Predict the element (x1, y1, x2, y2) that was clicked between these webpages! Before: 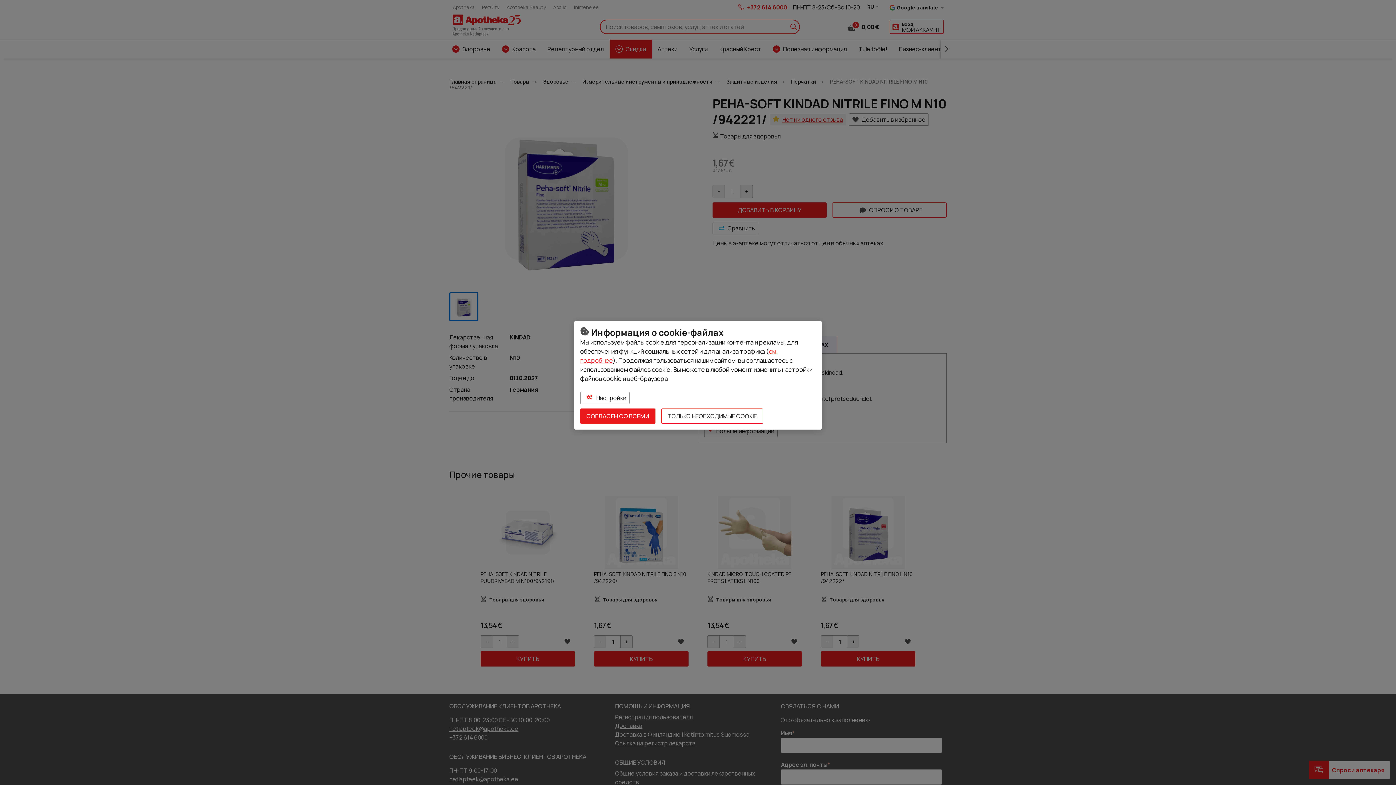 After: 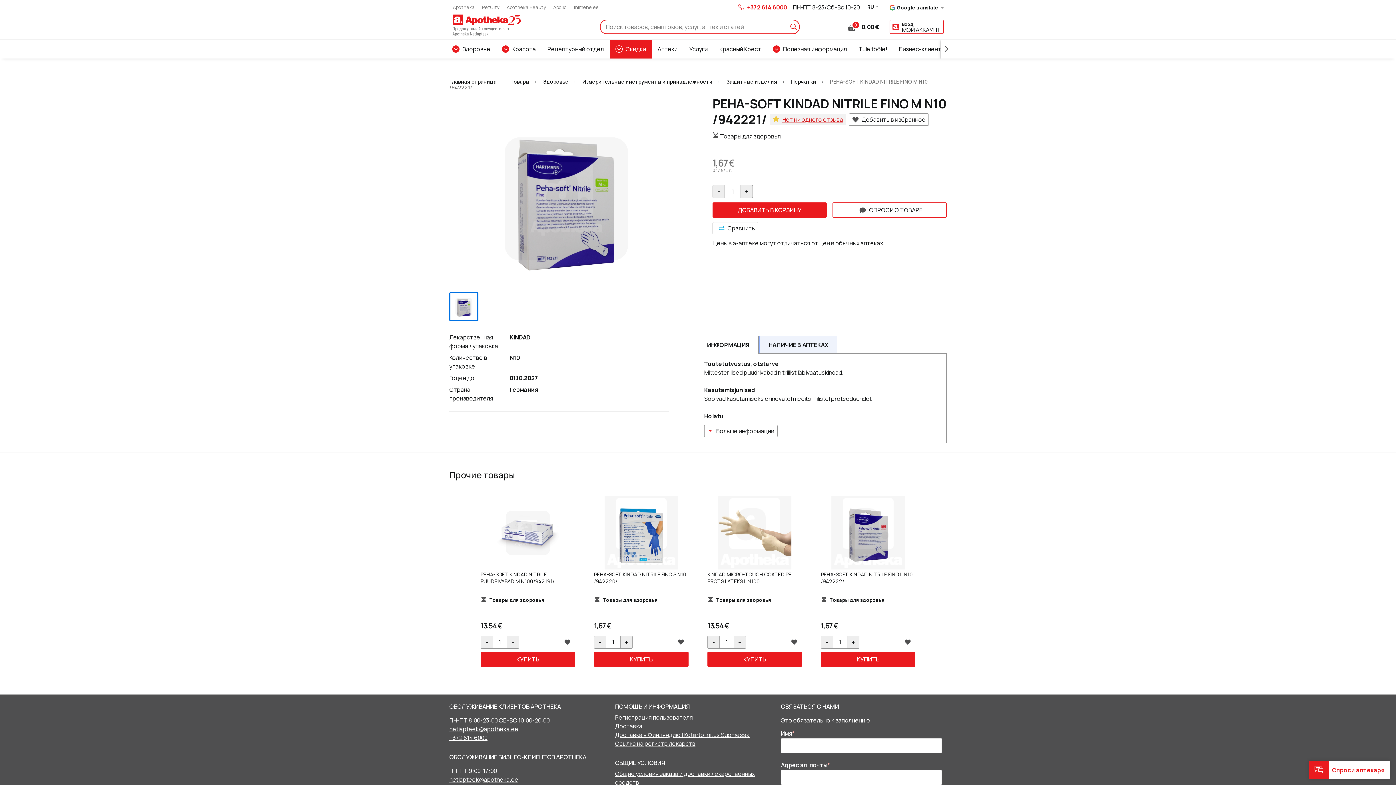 Action: label: СОГЛАСЕН СО ВСЕМИ bbox: (580, 408, 655, 423)